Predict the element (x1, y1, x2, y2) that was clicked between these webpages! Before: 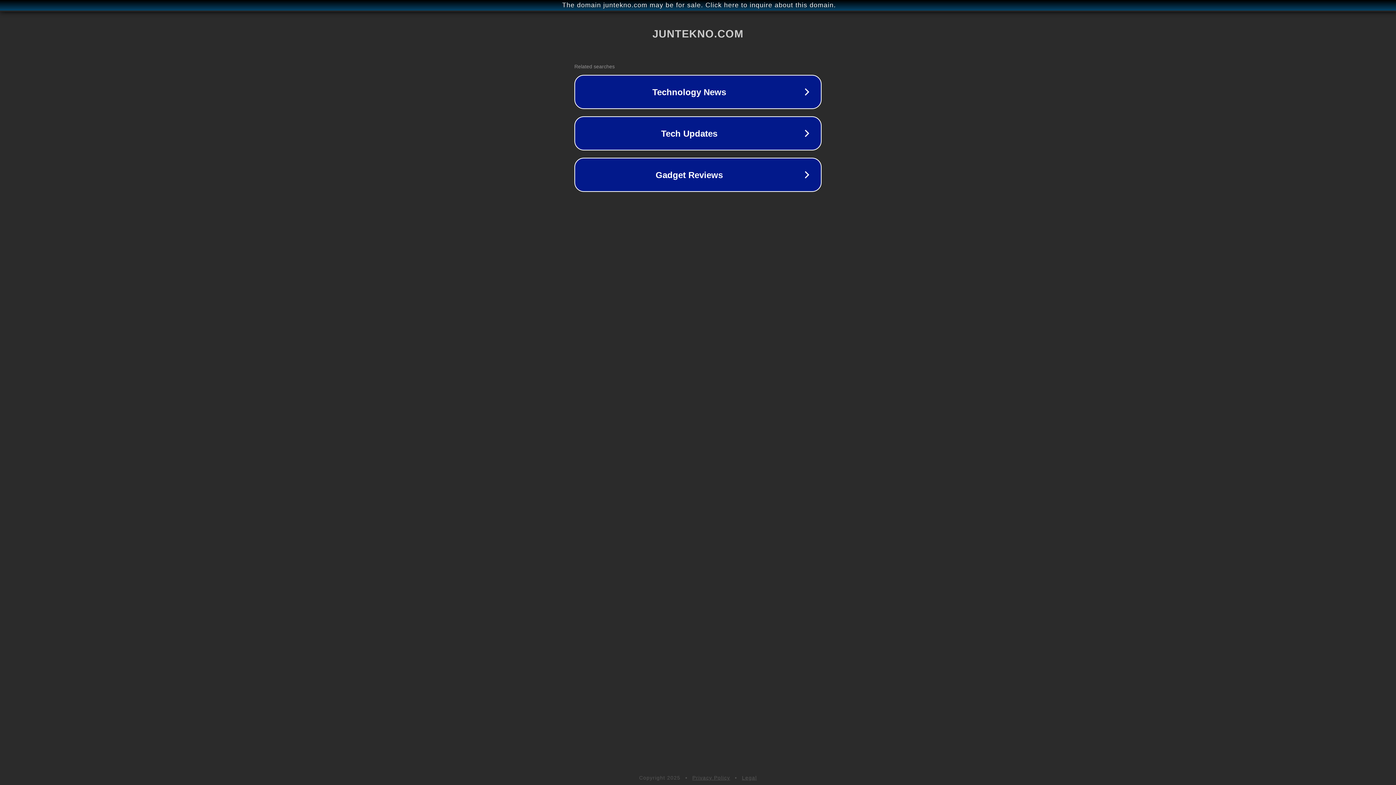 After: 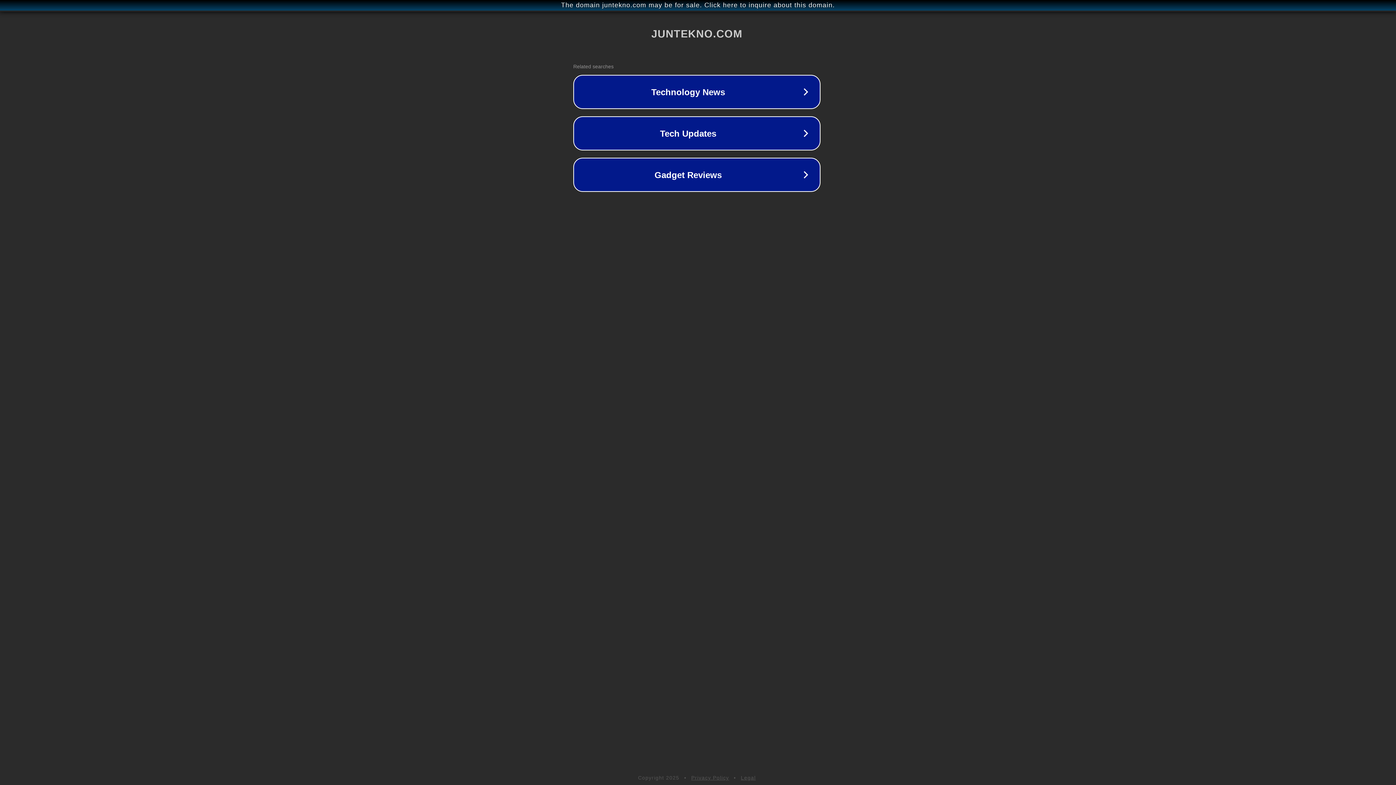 Action: bbox: (1, 1, 1397, 9) label: The domain juntekno.com may be for sale. Click here to inquire about this domain.